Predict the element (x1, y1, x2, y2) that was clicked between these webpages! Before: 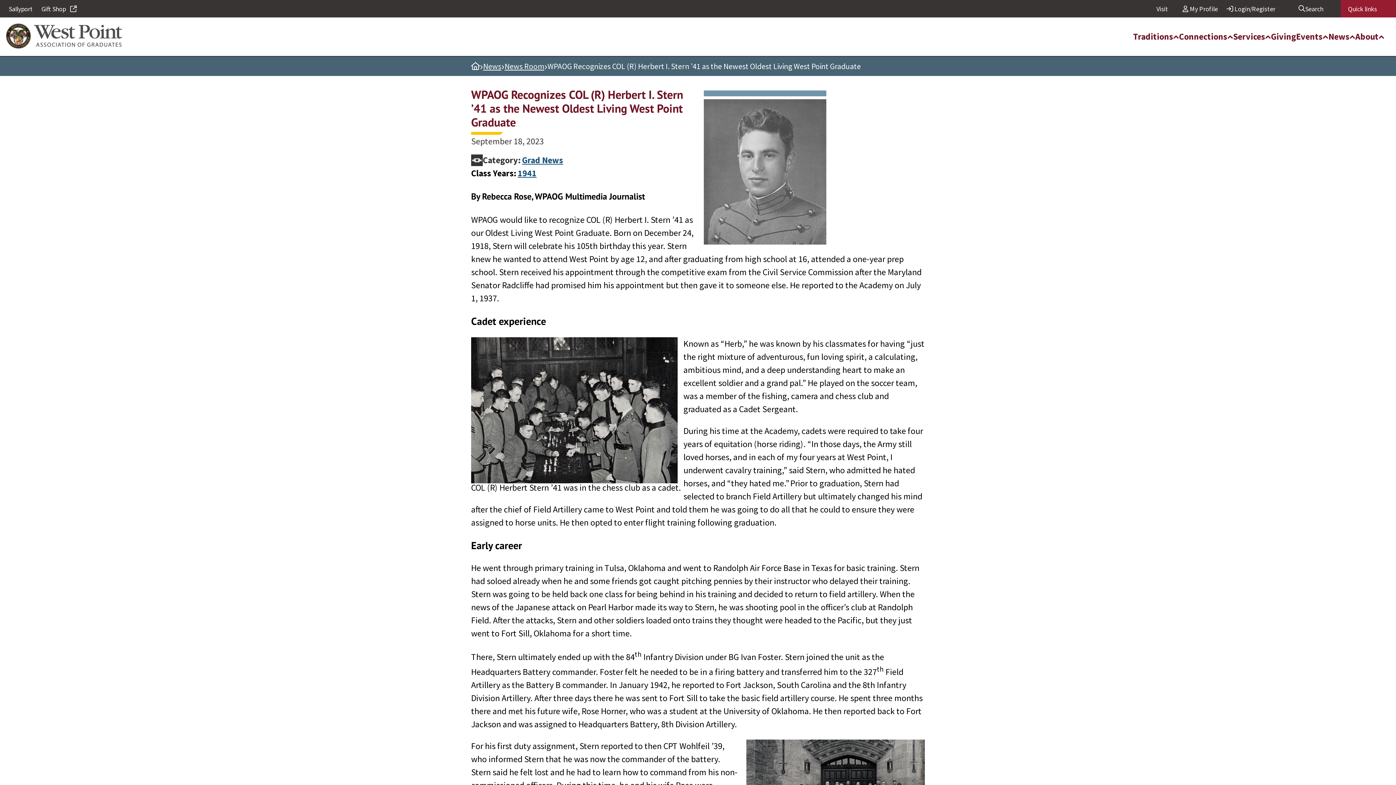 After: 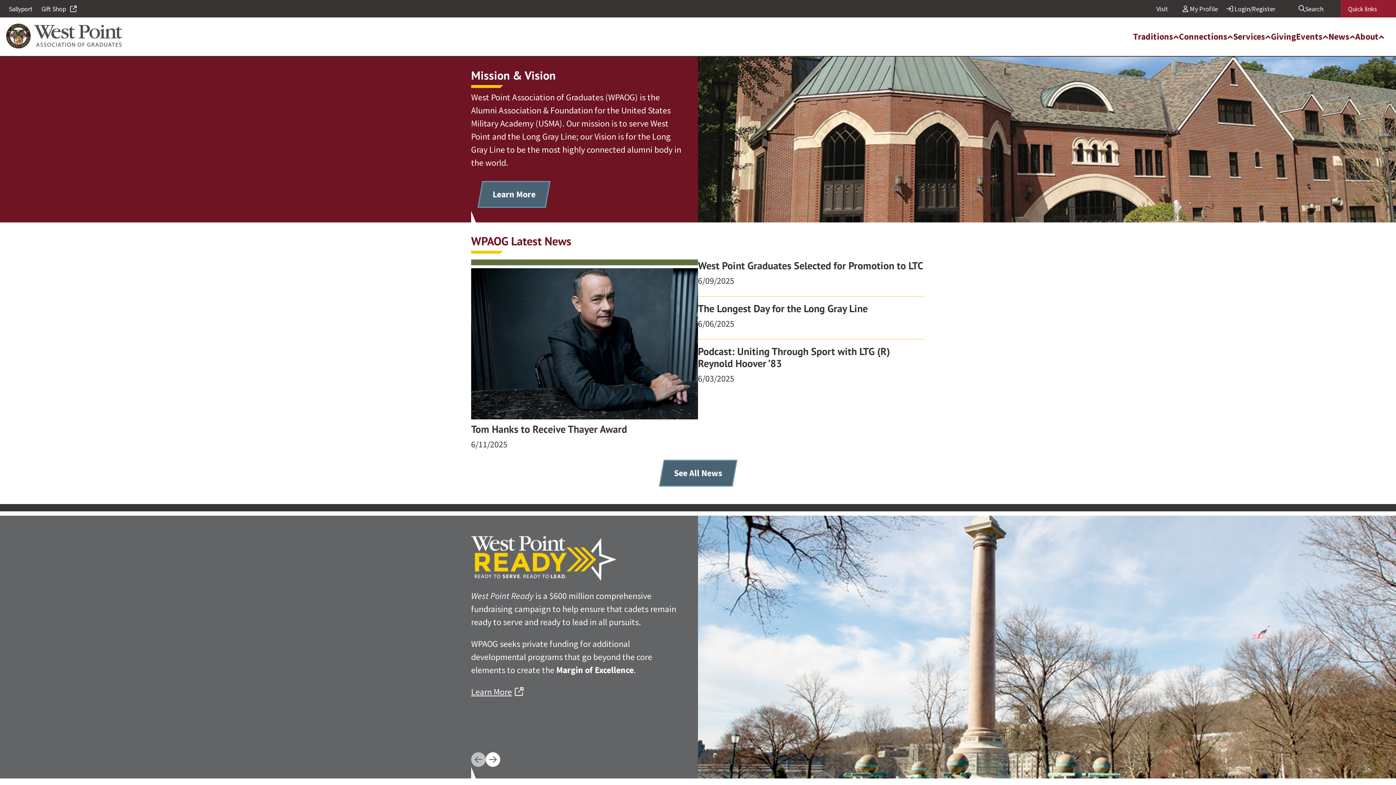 Action: bbox: (471, 62, 480, 70) label: Home